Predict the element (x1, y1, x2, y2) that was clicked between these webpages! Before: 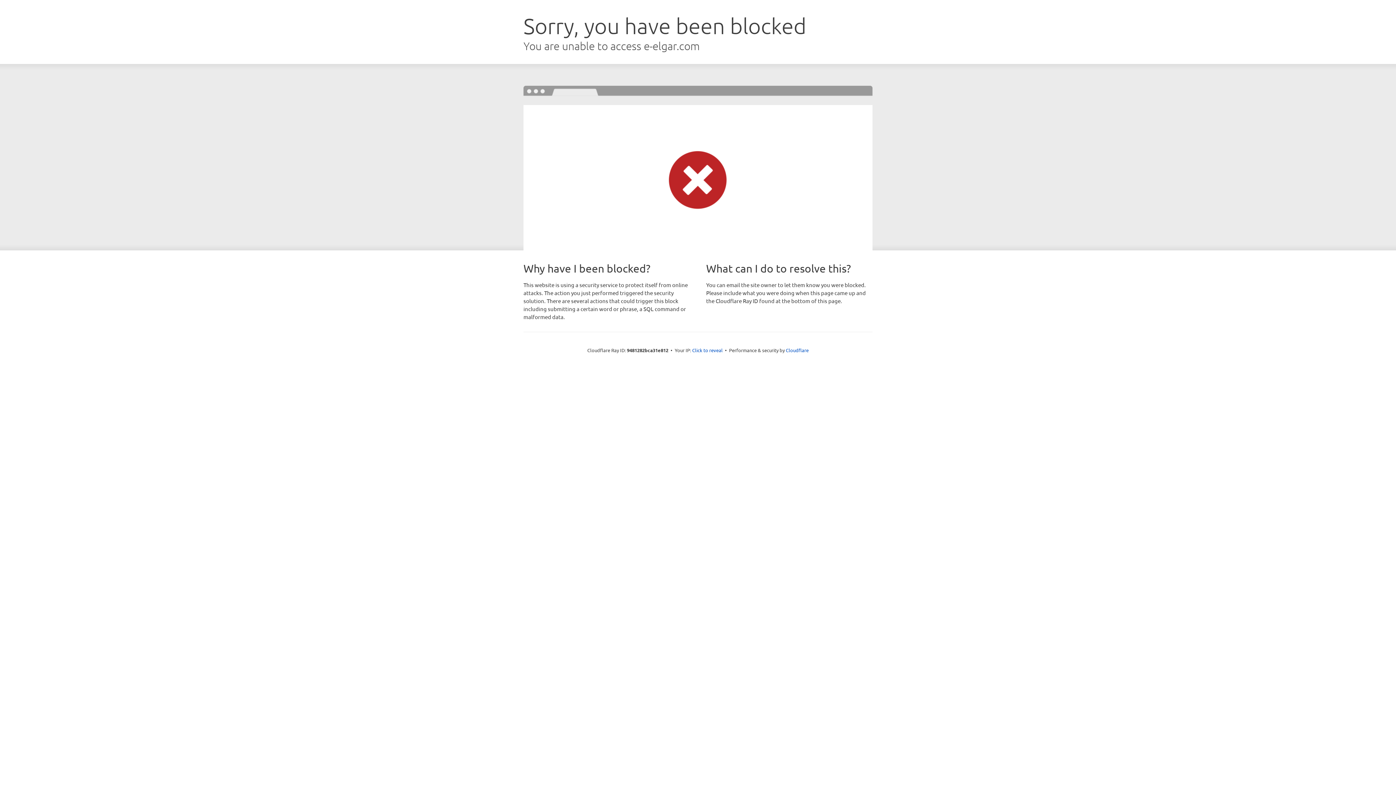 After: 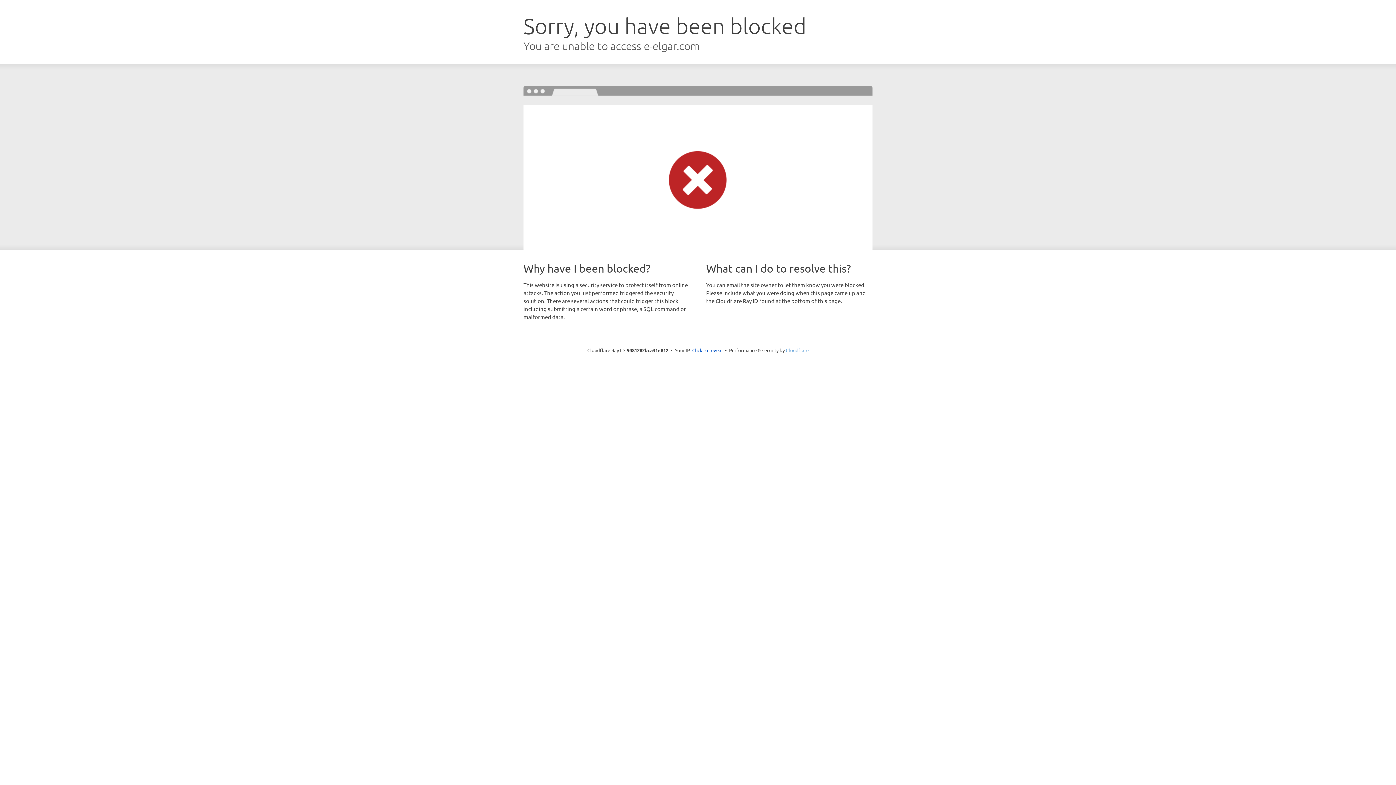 Action: bbox: (786, 347, 808, 353) label: Cloudflare